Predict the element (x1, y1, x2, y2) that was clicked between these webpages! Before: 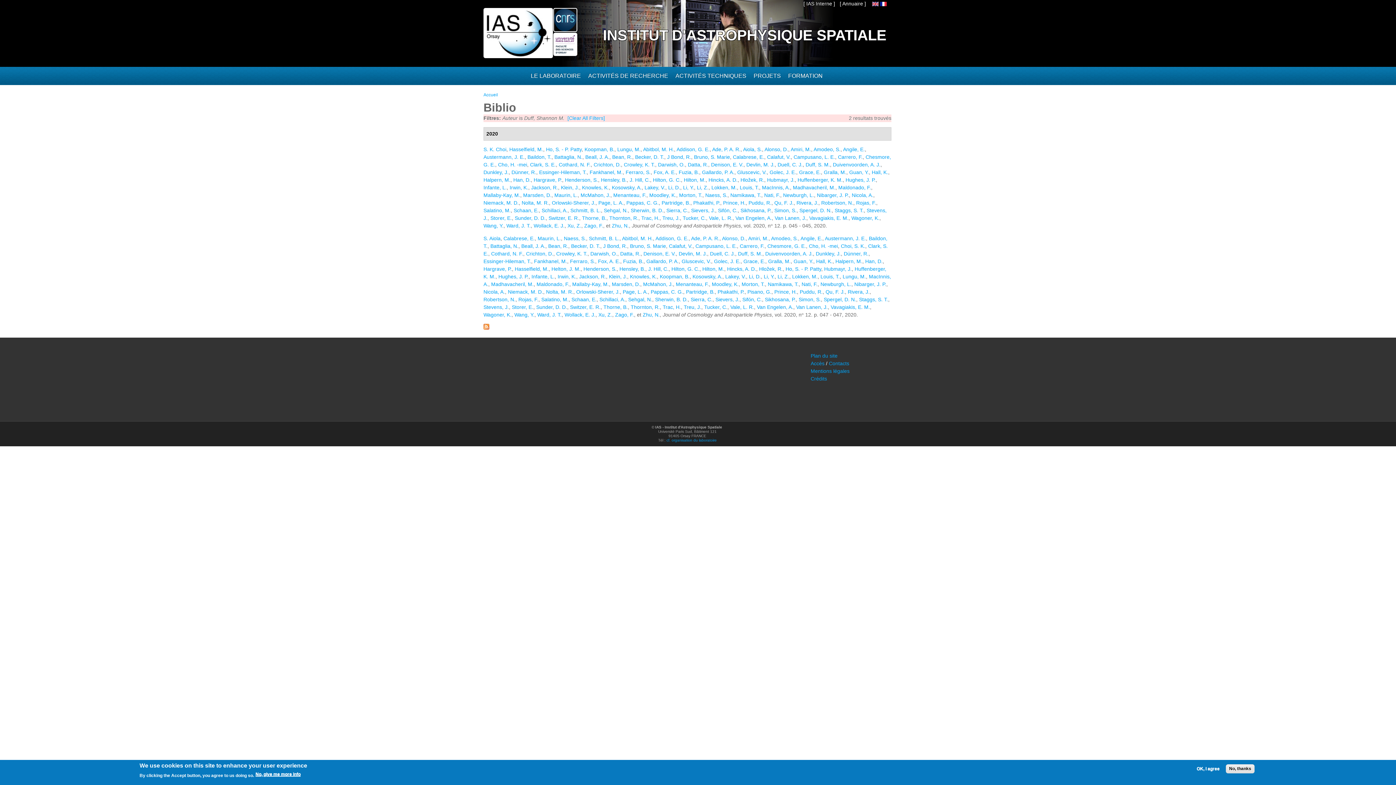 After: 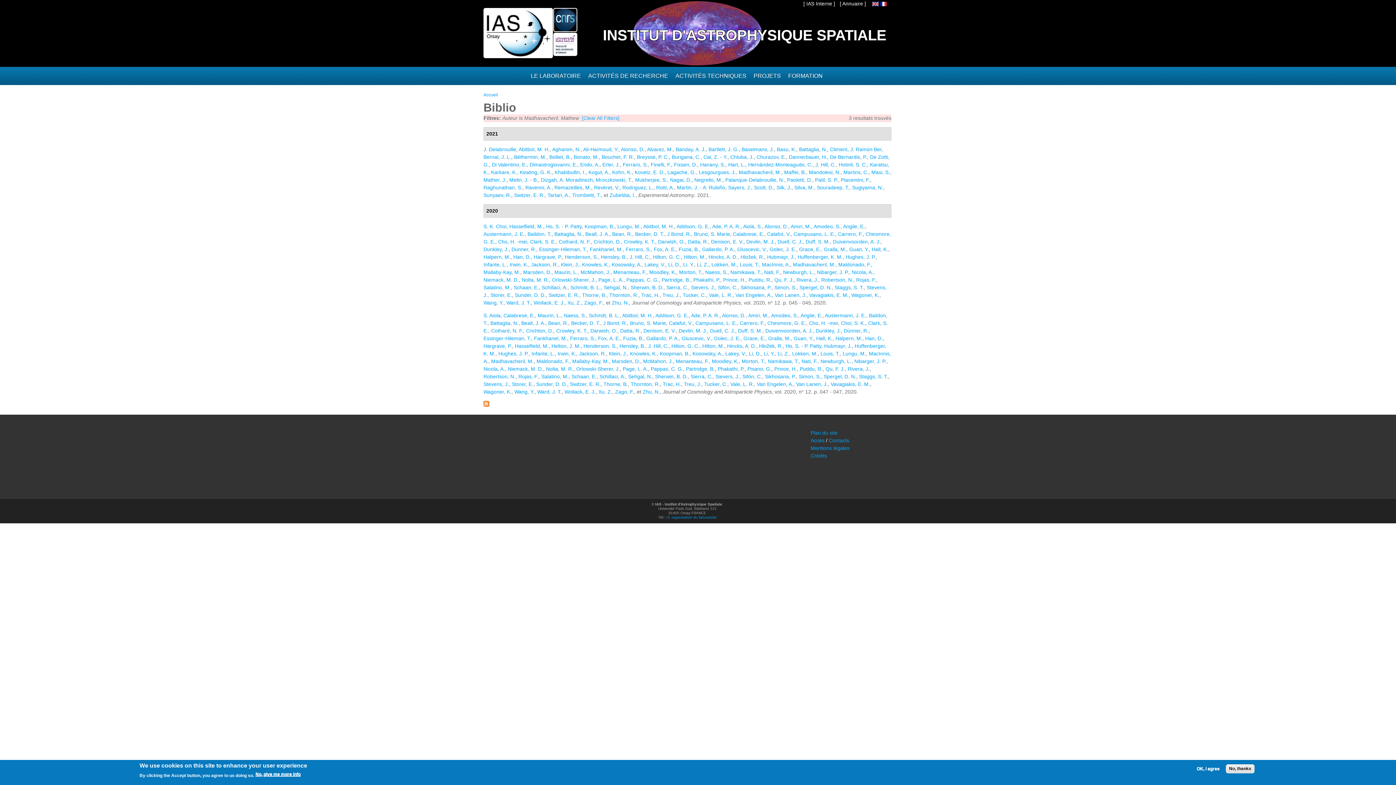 Action: label: Madhavacheril, M. bbox: (793, 184, 835, 190)